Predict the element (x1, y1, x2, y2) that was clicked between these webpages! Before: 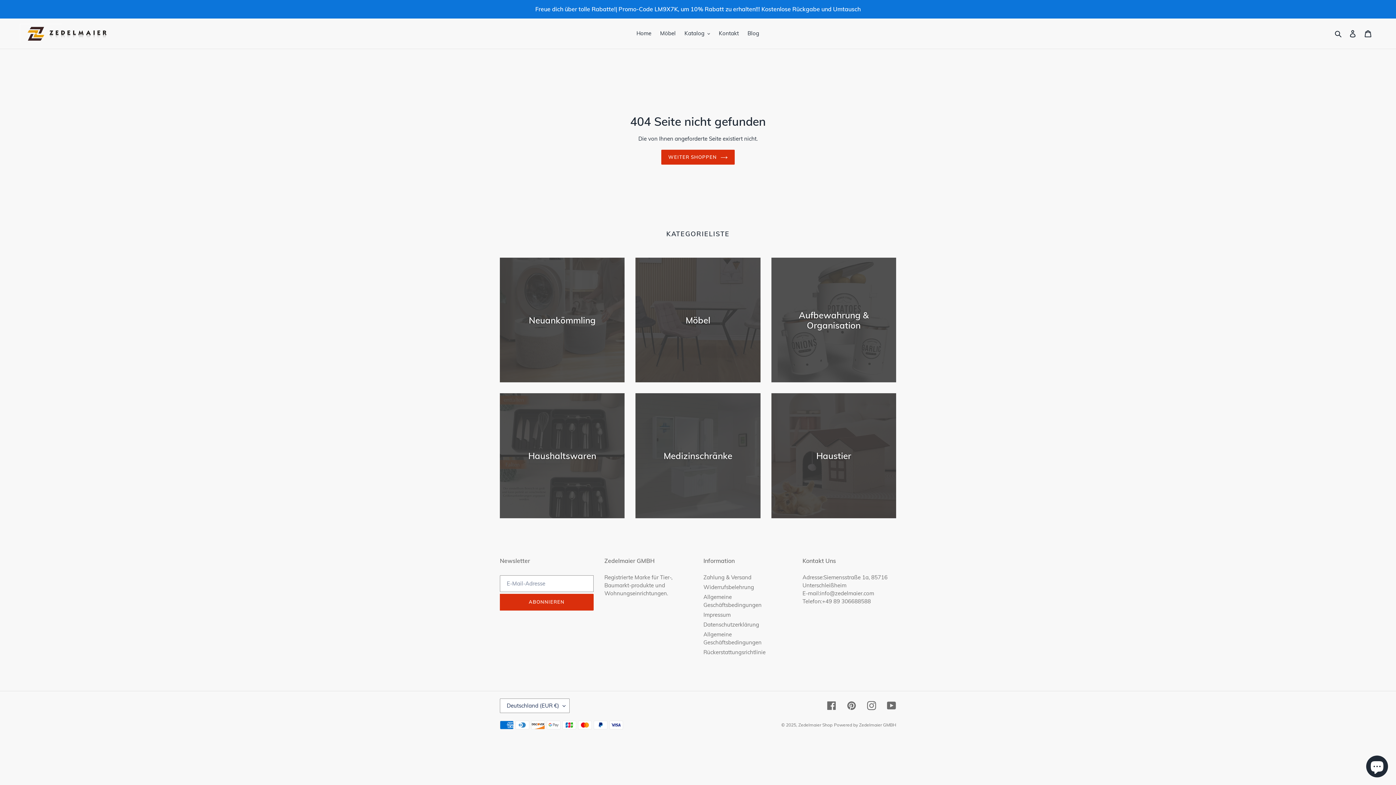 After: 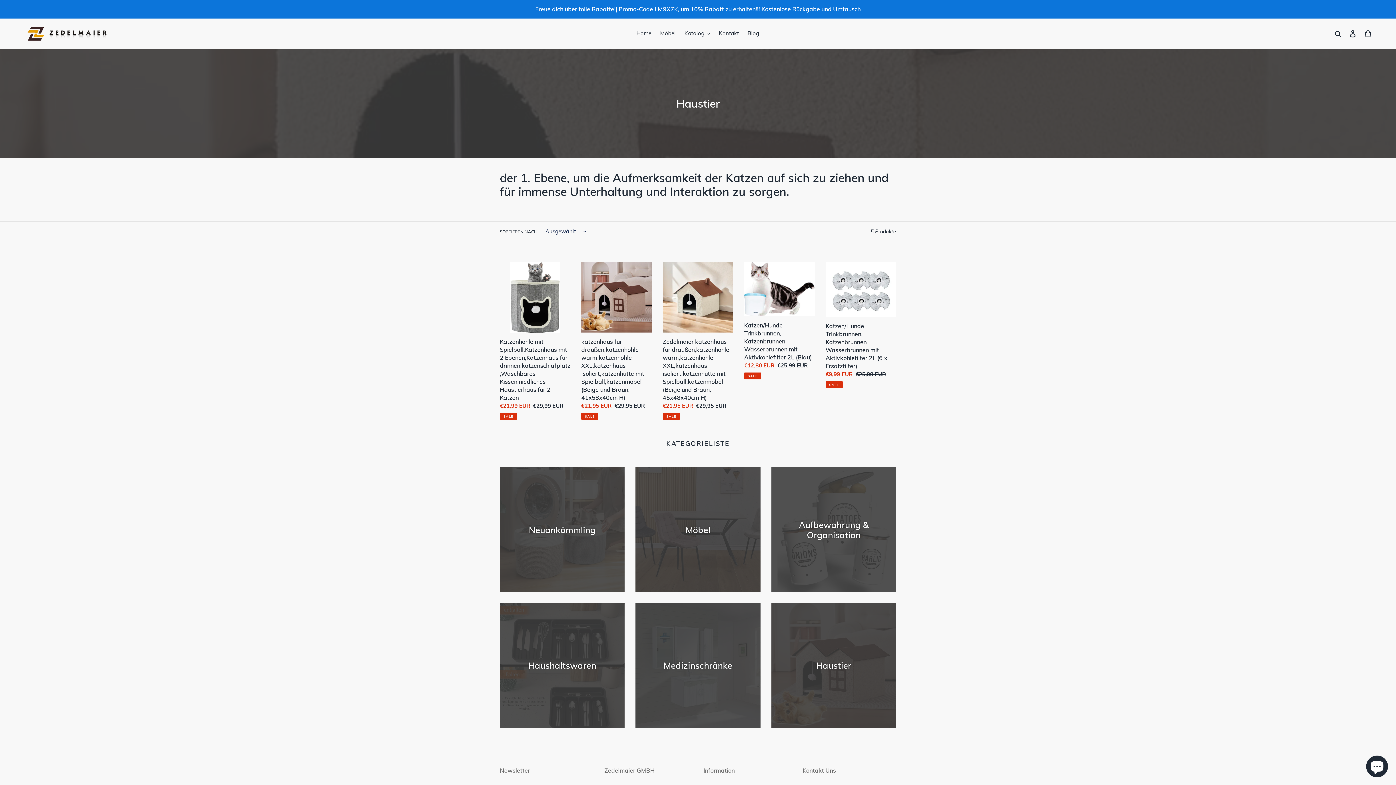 Action: label: Haustier bbox: (771, 393, 896, 518)